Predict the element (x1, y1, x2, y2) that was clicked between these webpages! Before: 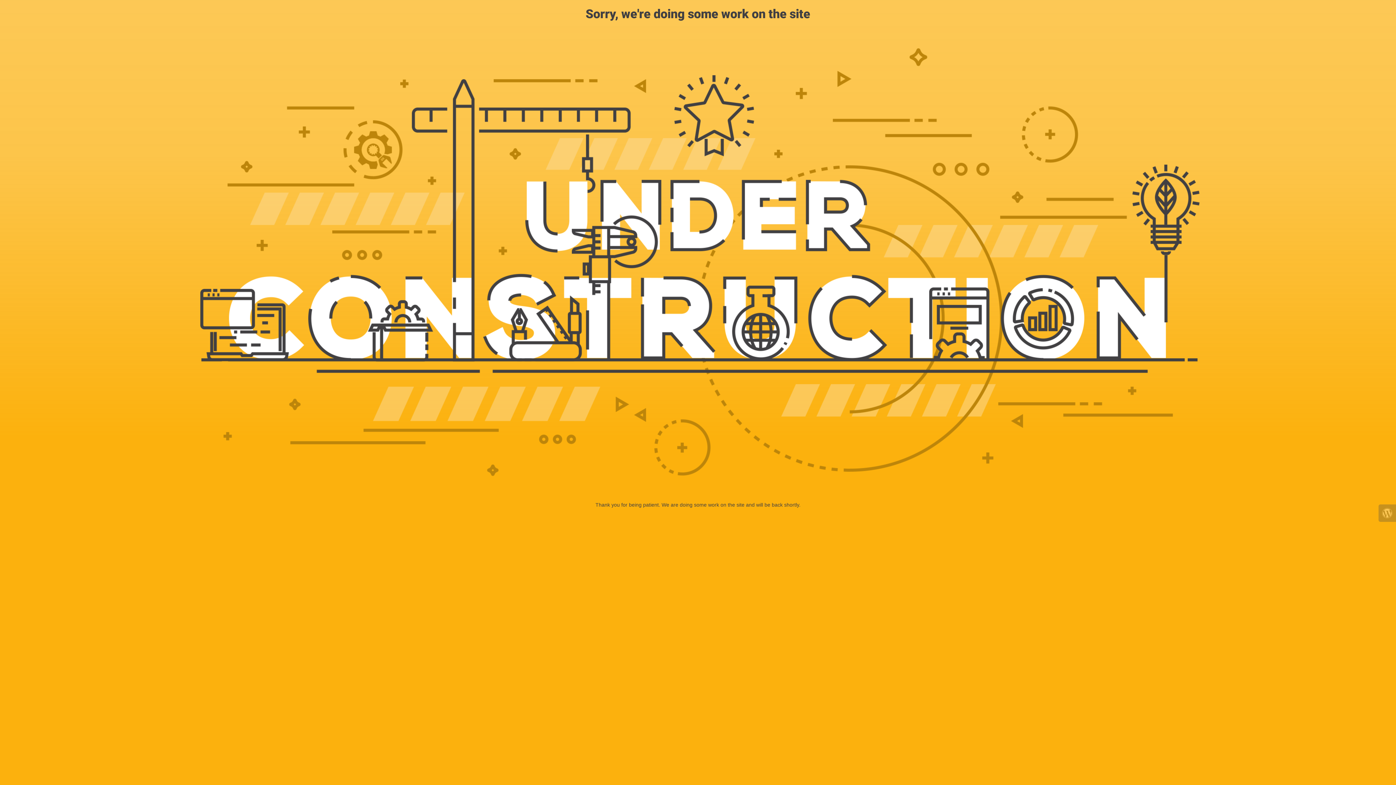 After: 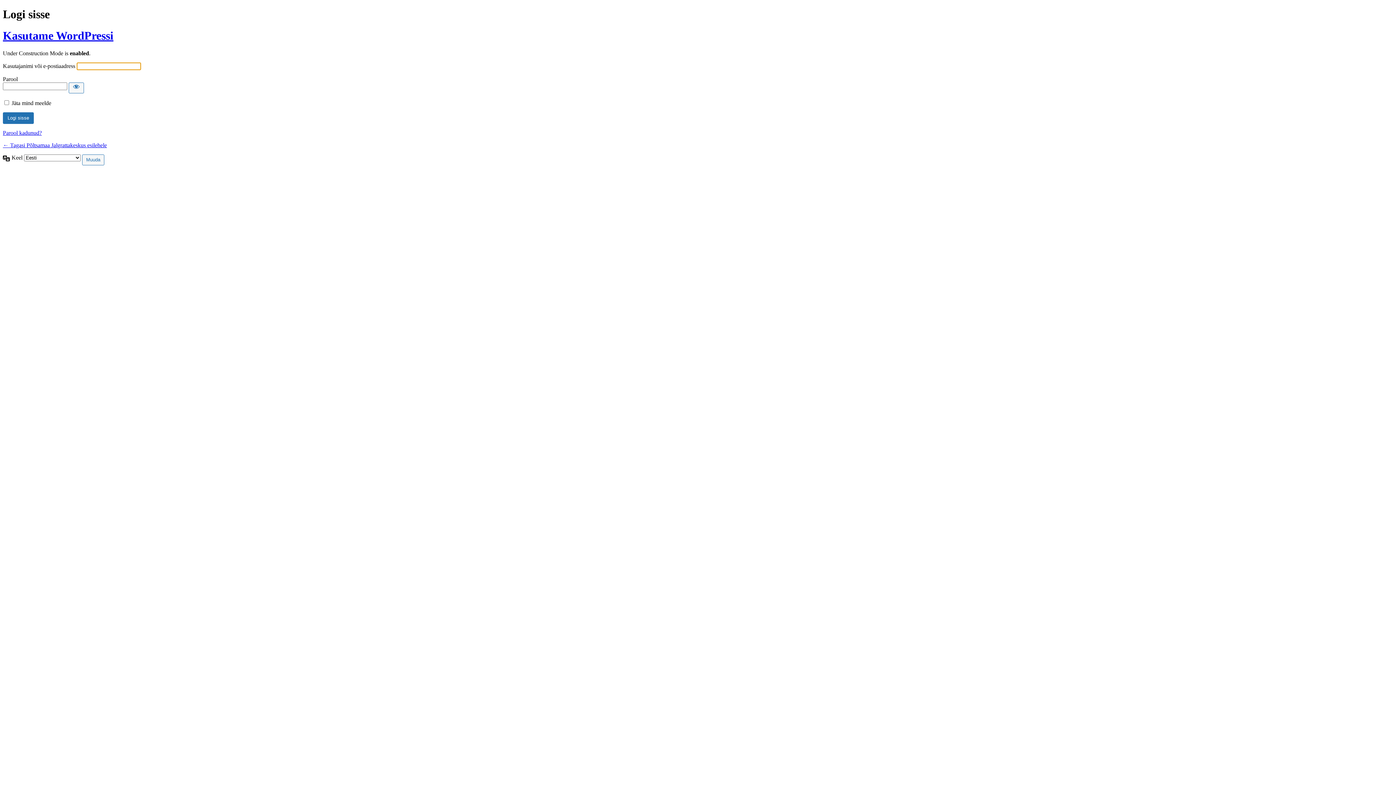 Action: bbox: (1378, 504, 1396, 522)